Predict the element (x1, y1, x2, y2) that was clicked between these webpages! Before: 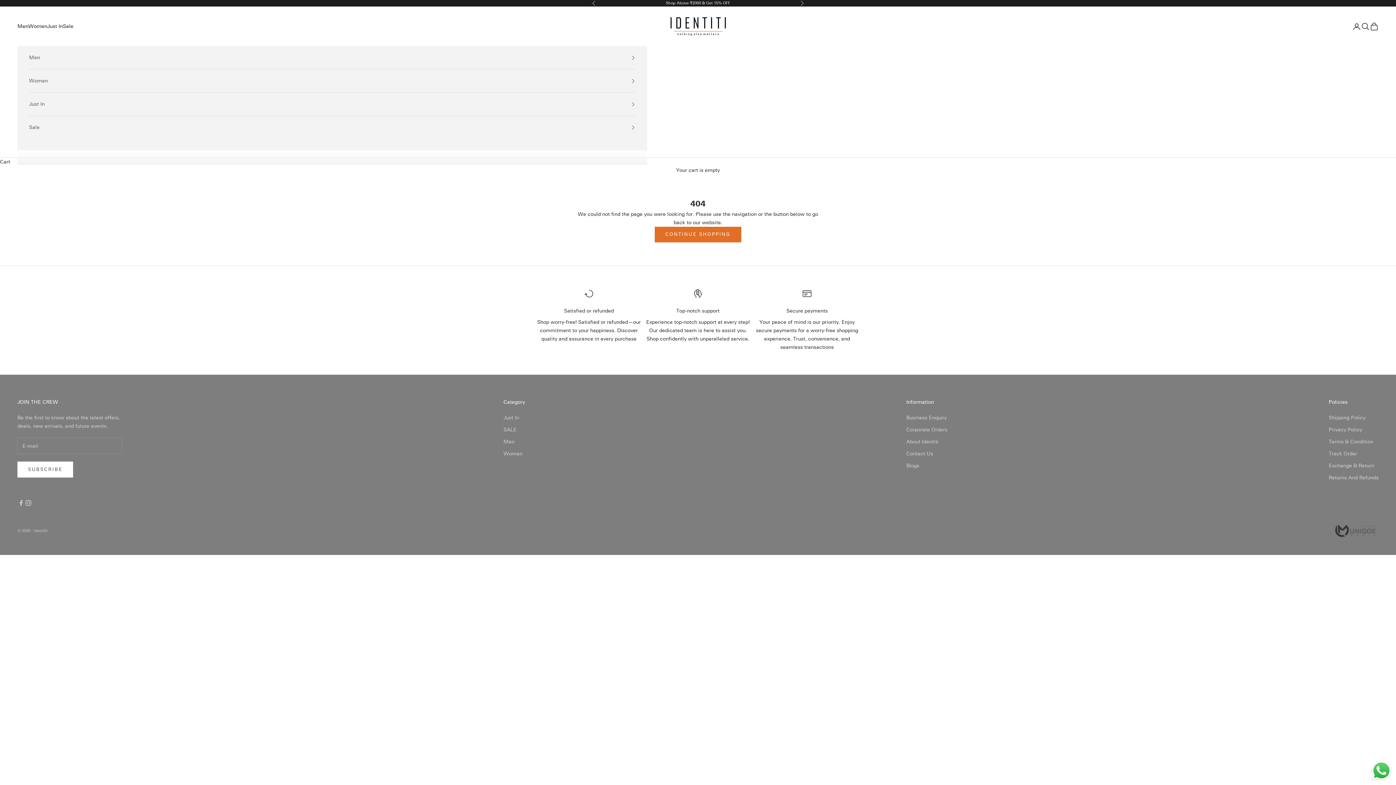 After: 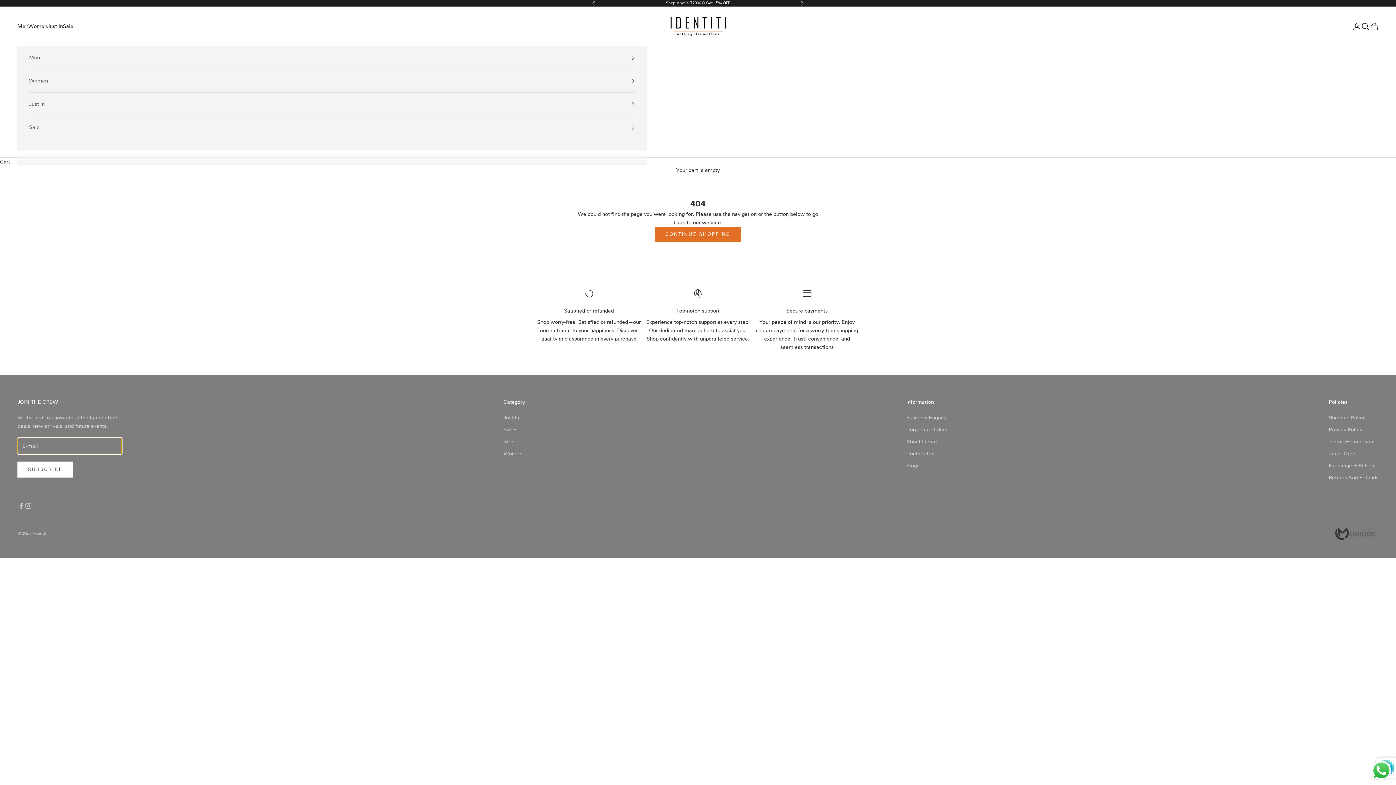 Action: label: SUBSCRIBE bbox: (17, 461, 73, 477)